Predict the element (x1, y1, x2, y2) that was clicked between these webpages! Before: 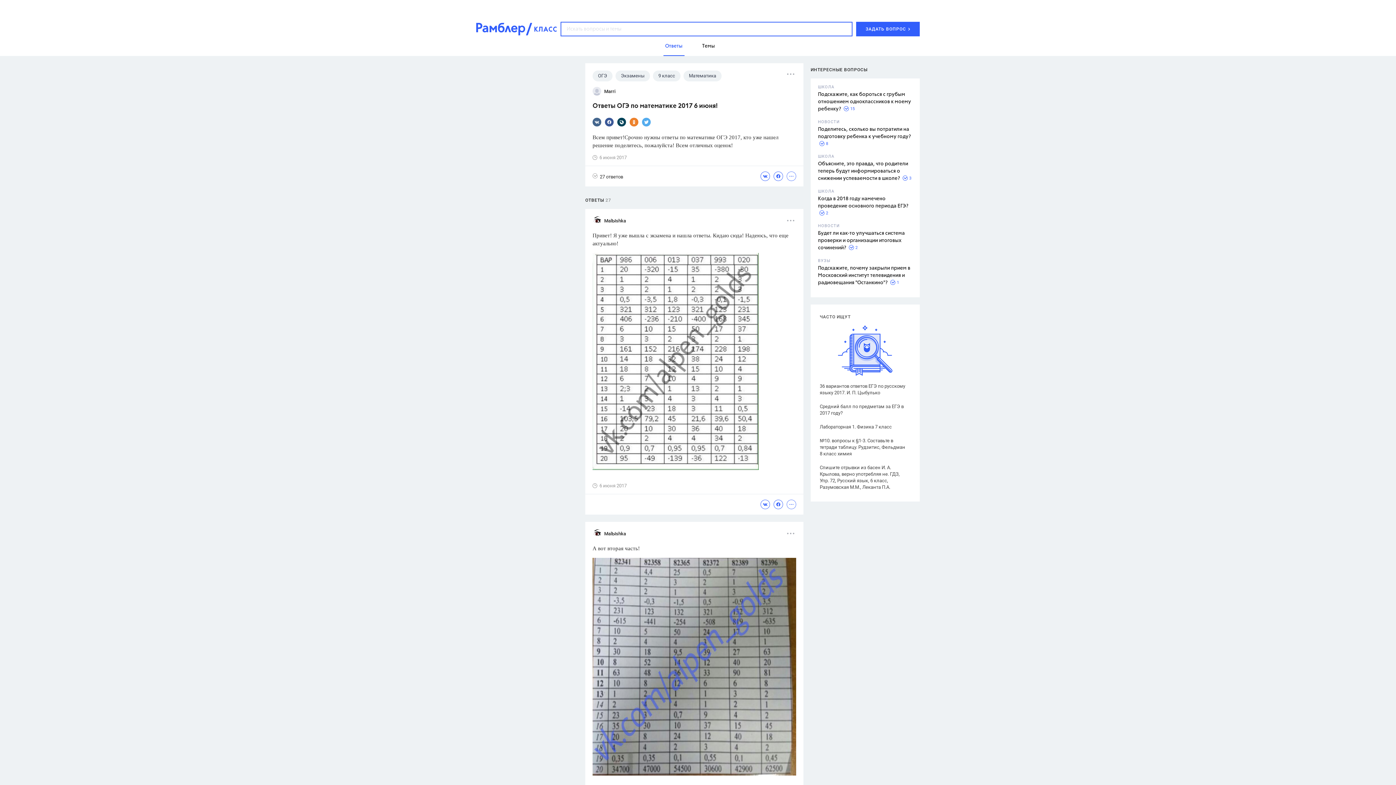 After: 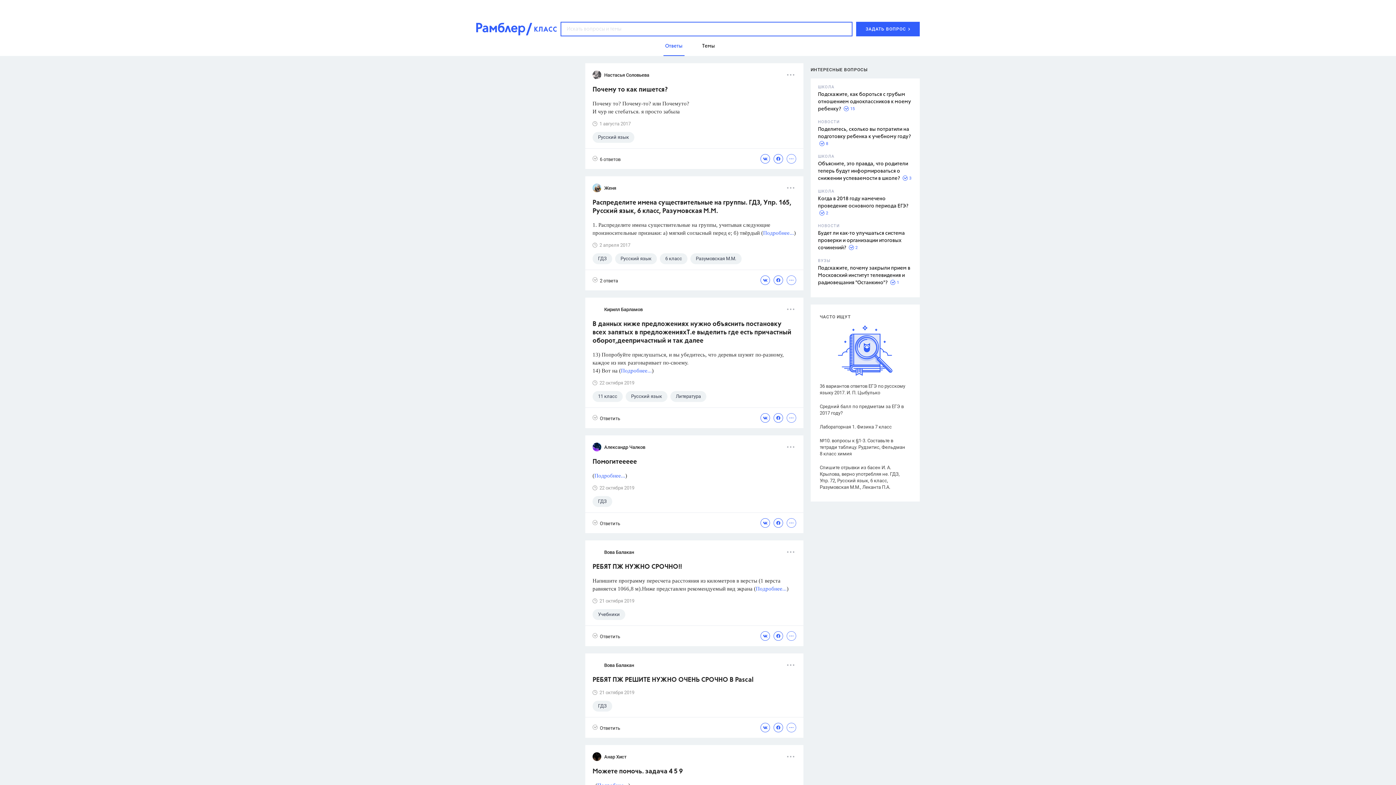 Action: bbox: (532, 24, 557, 36)